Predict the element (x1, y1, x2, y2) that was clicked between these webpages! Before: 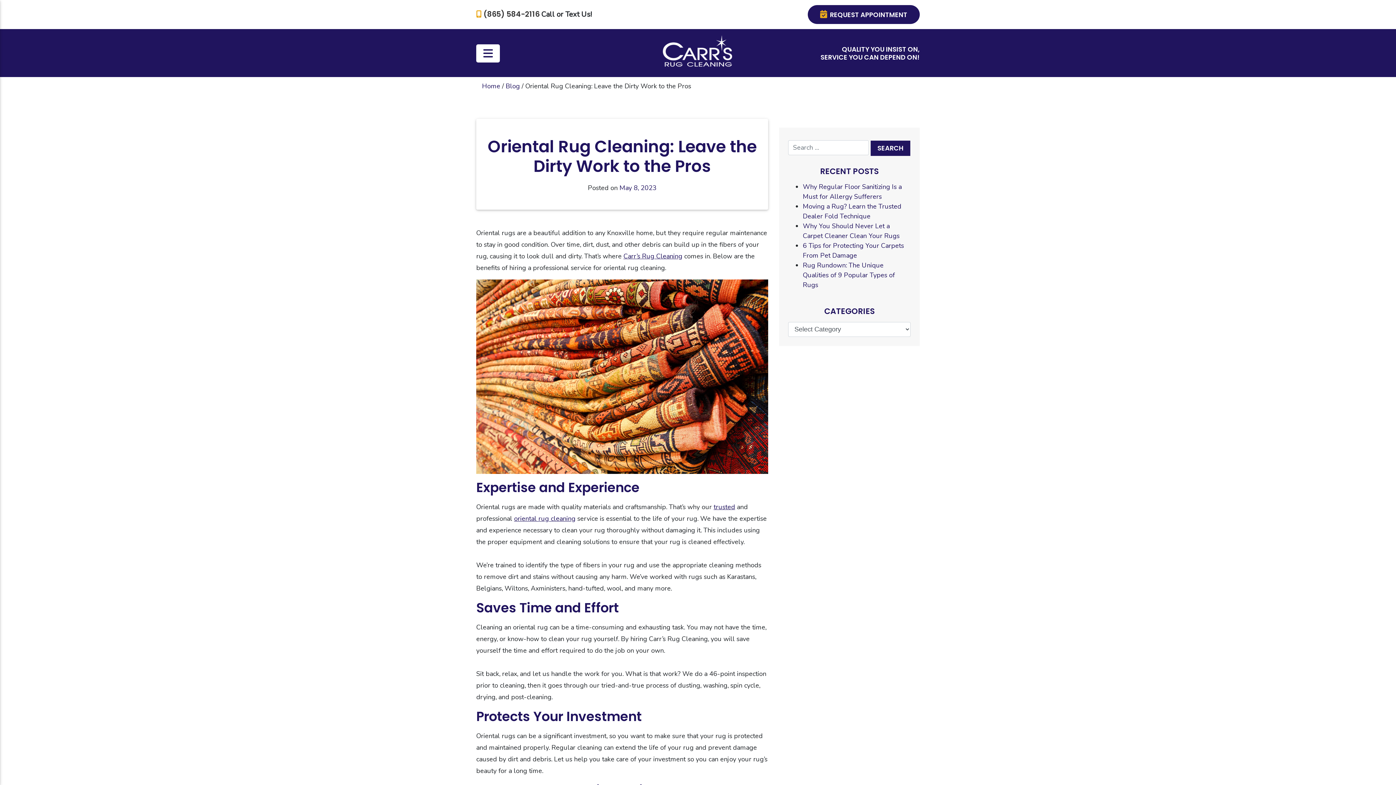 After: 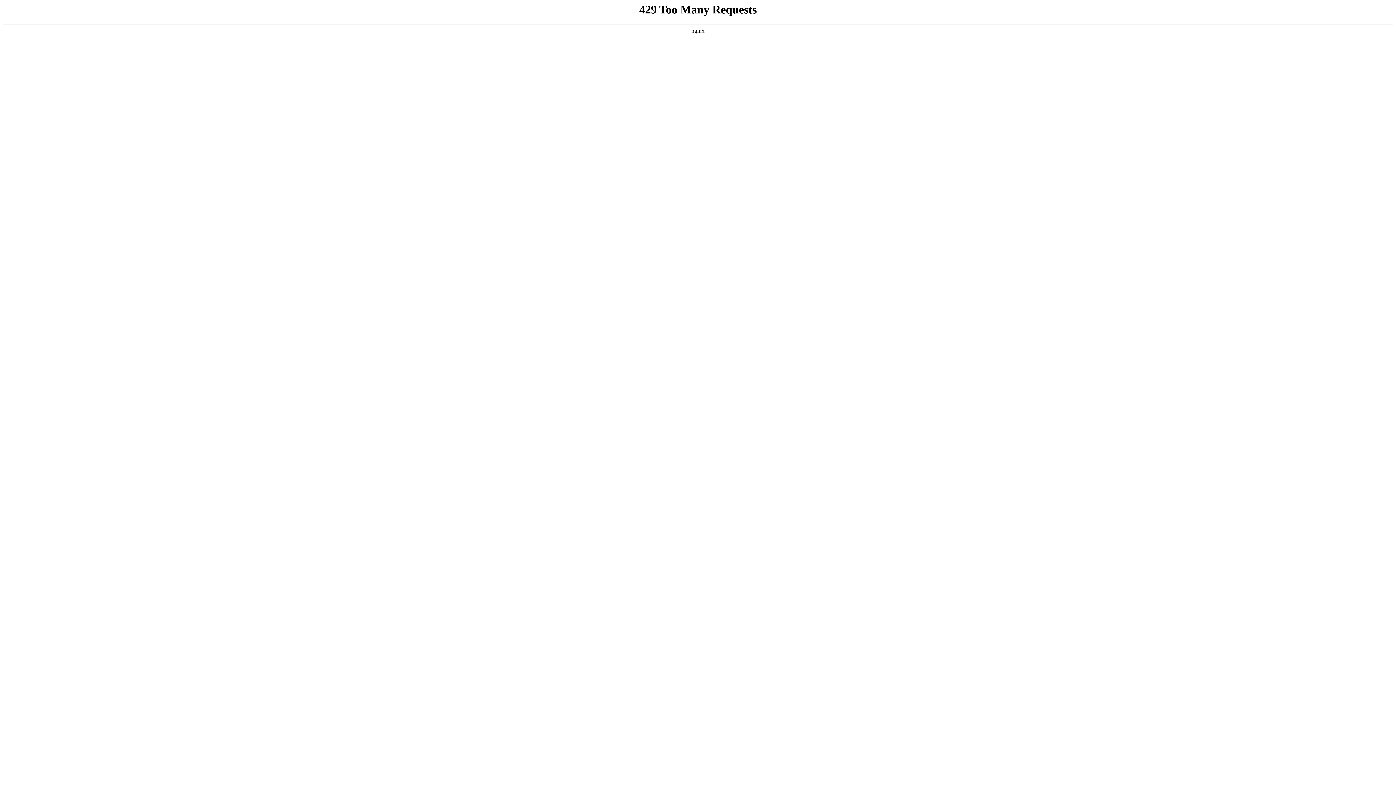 Action: bbox: (623, 251, 682, 260) label: Carr’s Rug Cleaning